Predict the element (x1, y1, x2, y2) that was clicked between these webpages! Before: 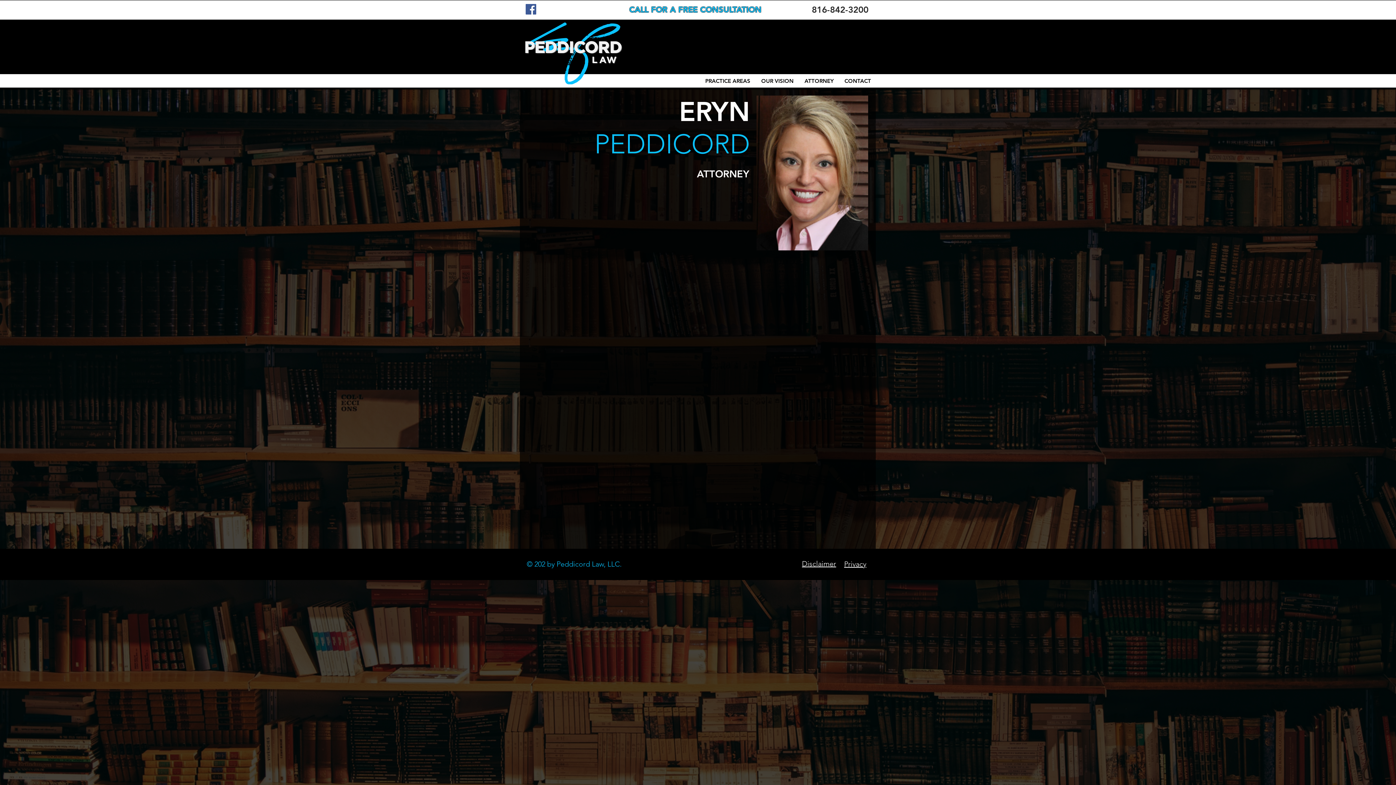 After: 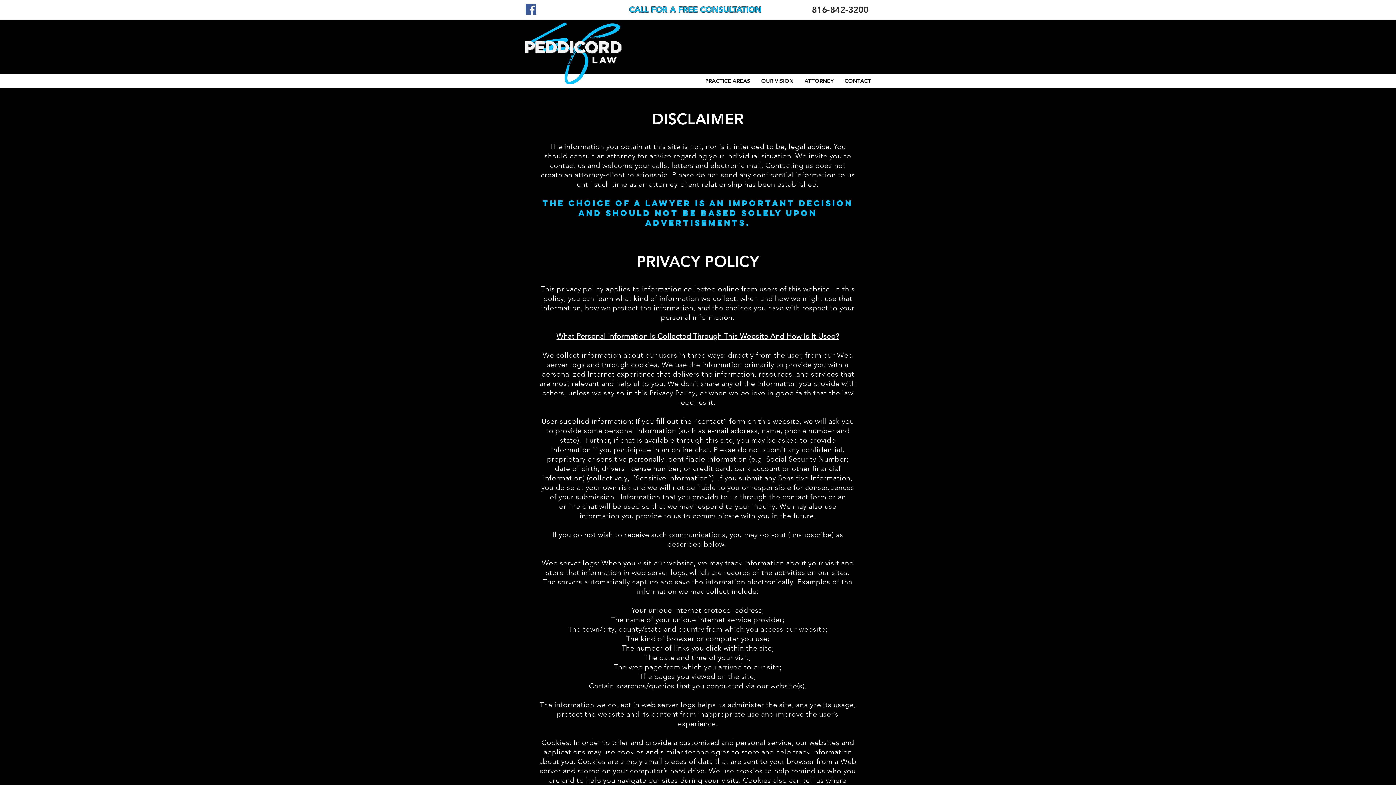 Action: label: Disclaimer bbox: (802, 559, 836, 568)